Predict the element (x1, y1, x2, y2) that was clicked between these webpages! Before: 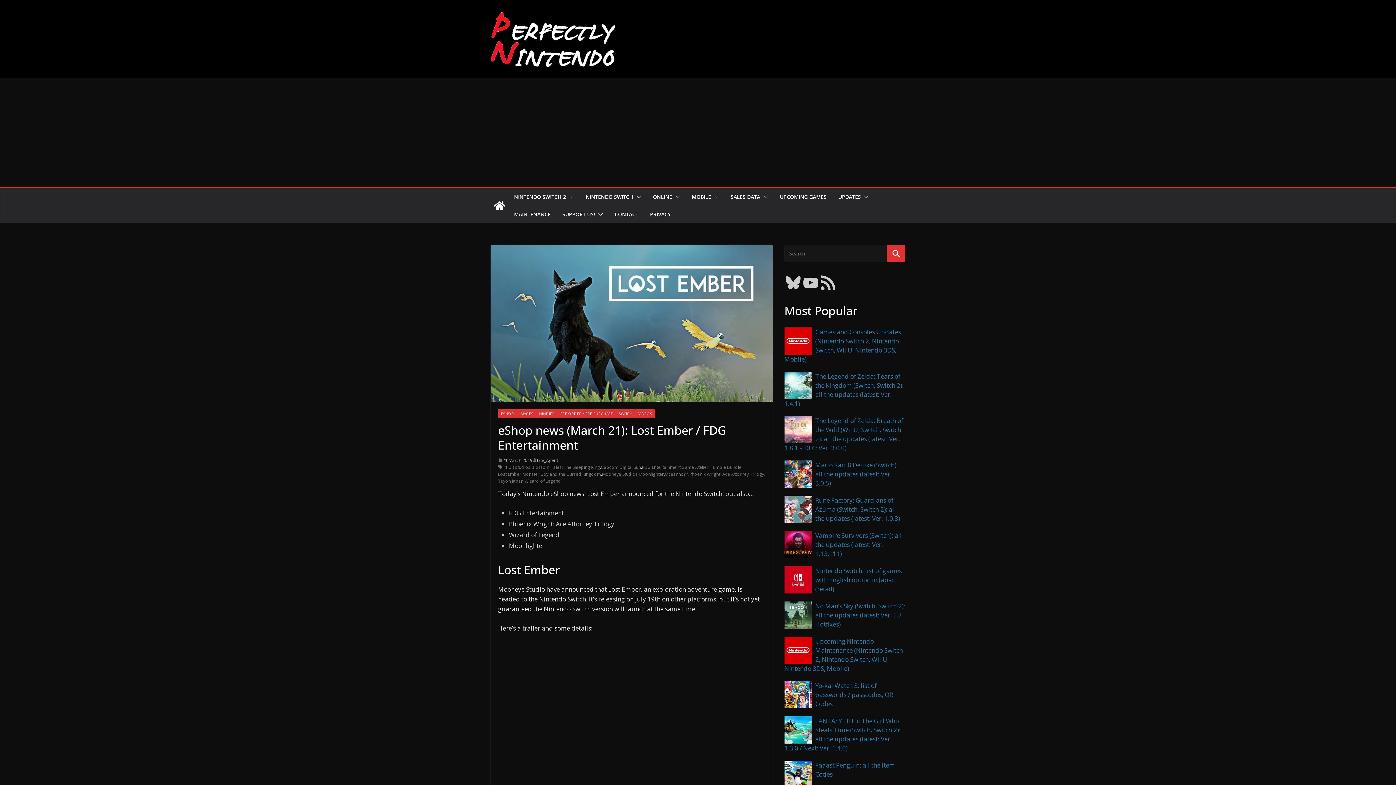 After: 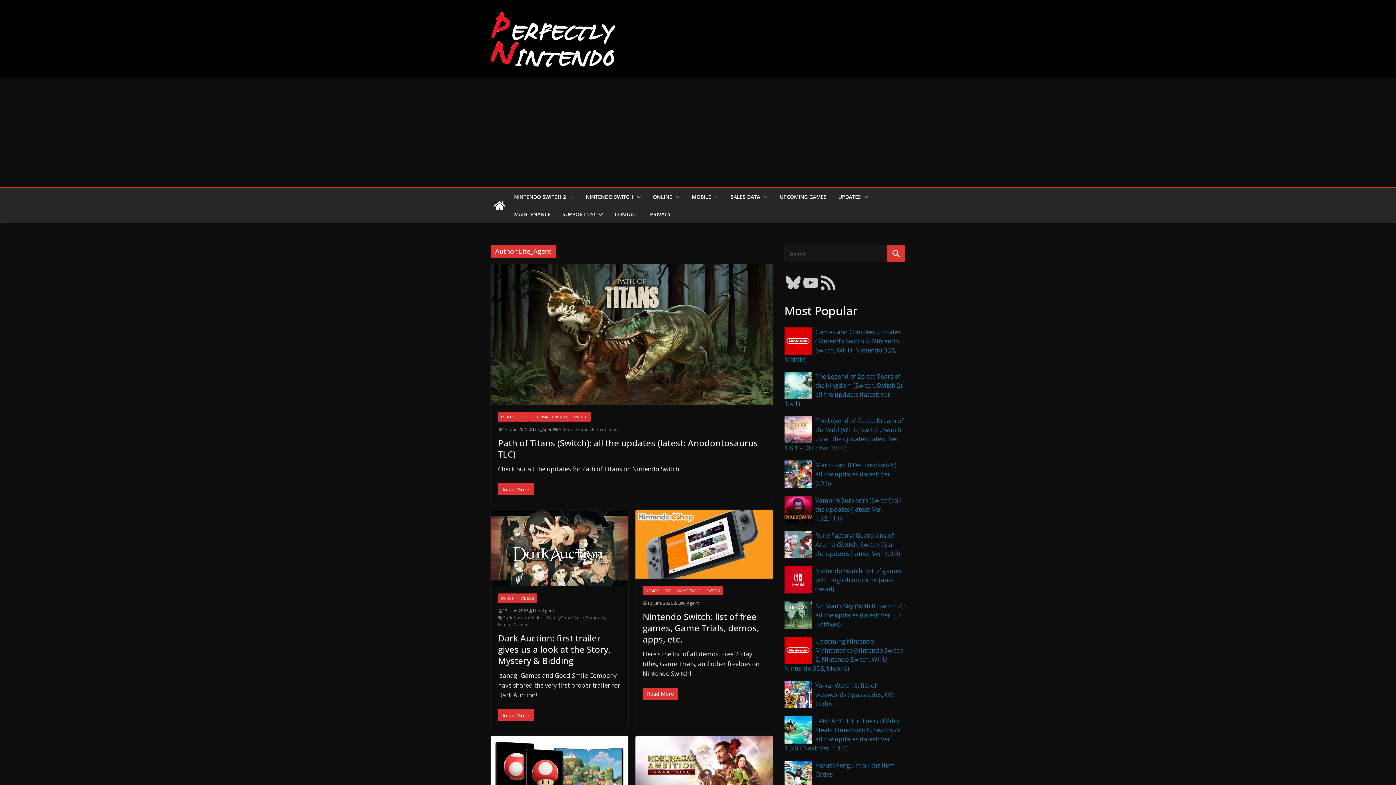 Action: label: Lite_Agent bbox: (537, 457, 558, 463)